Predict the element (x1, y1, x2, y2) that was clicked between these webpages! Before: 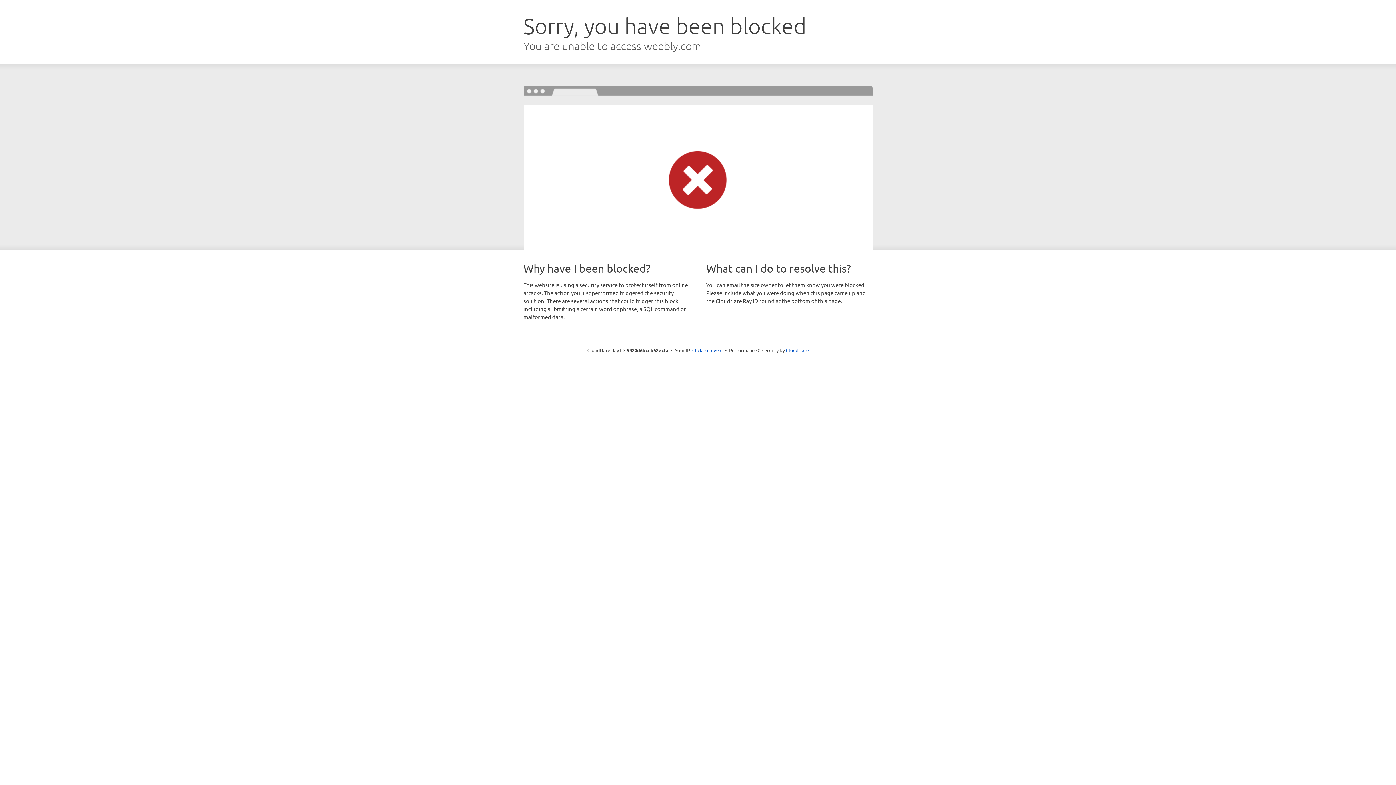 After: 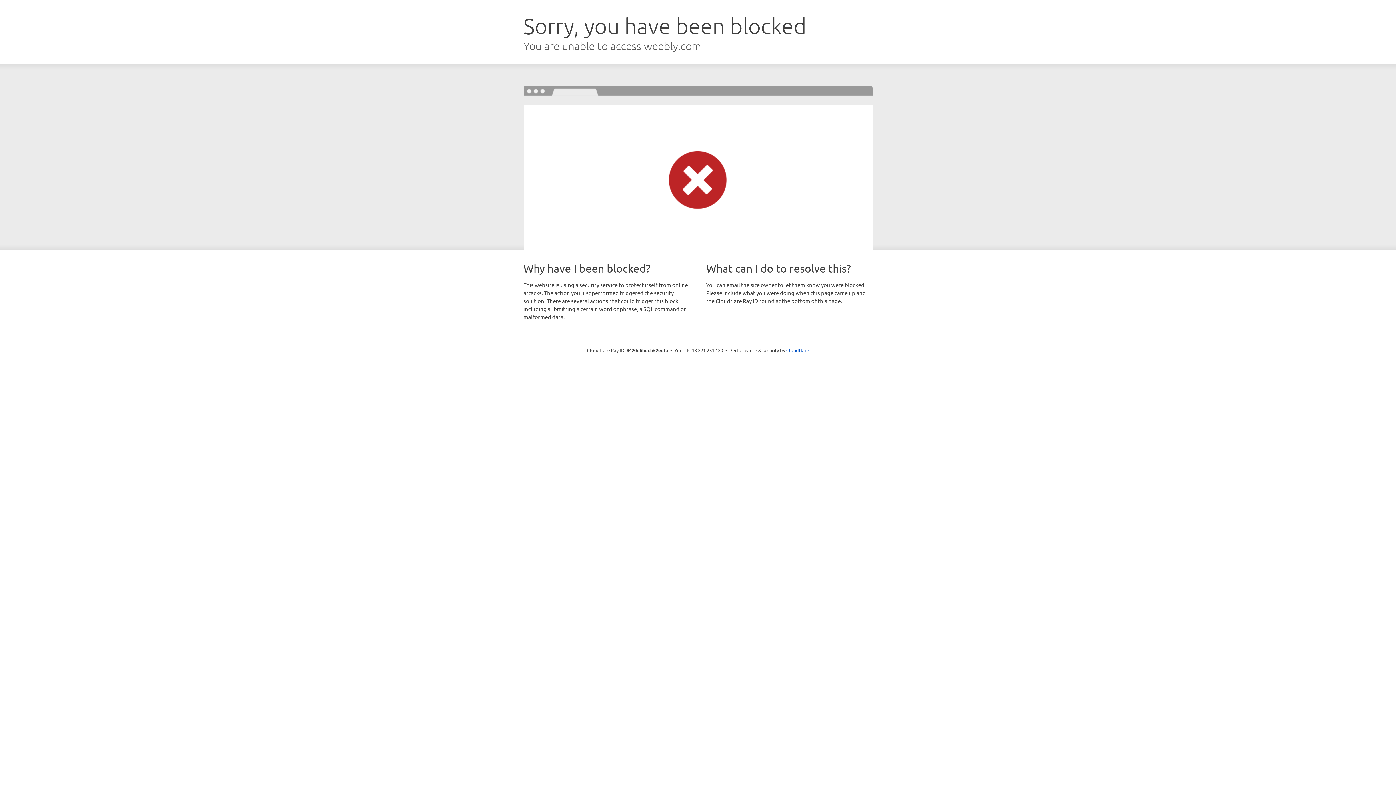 Action: label: Click to reveal bbox: (692, 346, 722, 353)